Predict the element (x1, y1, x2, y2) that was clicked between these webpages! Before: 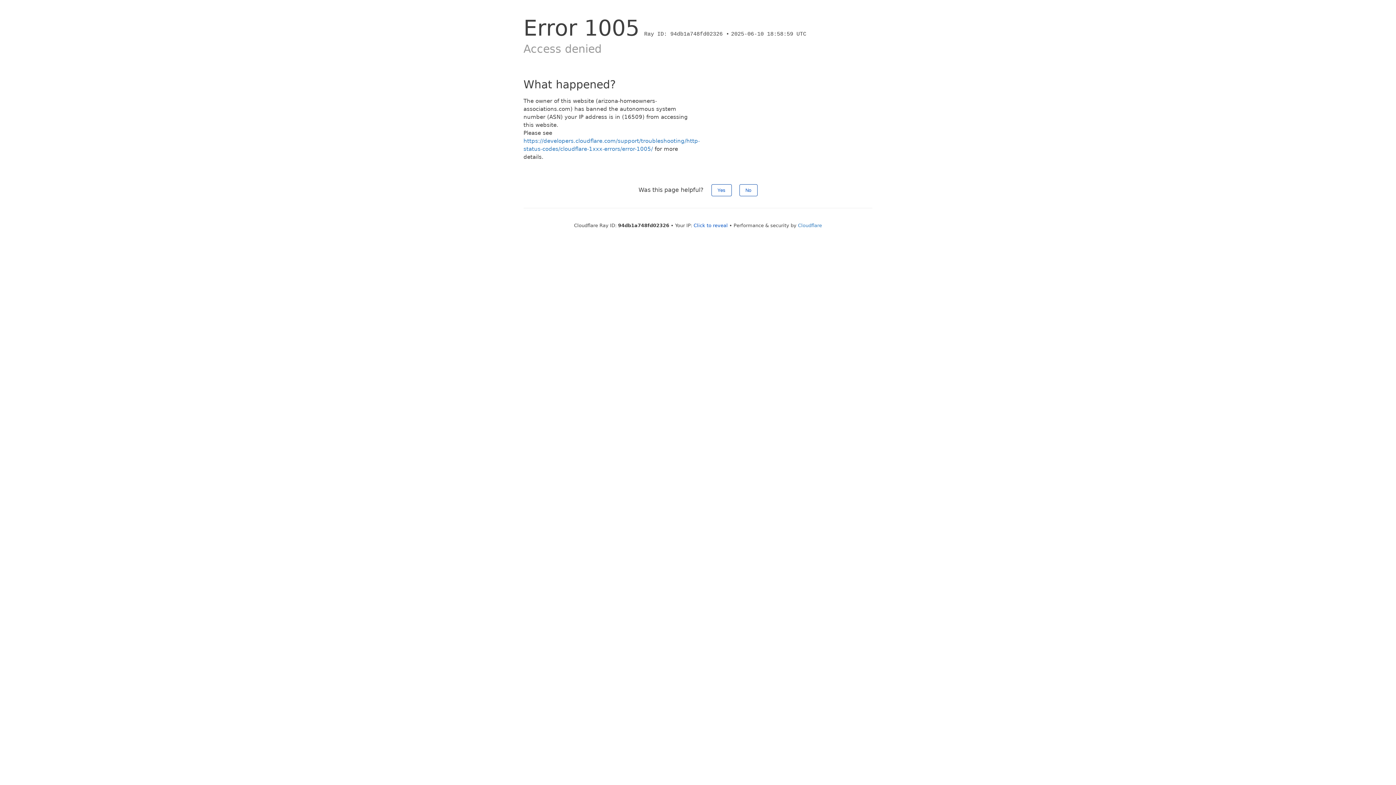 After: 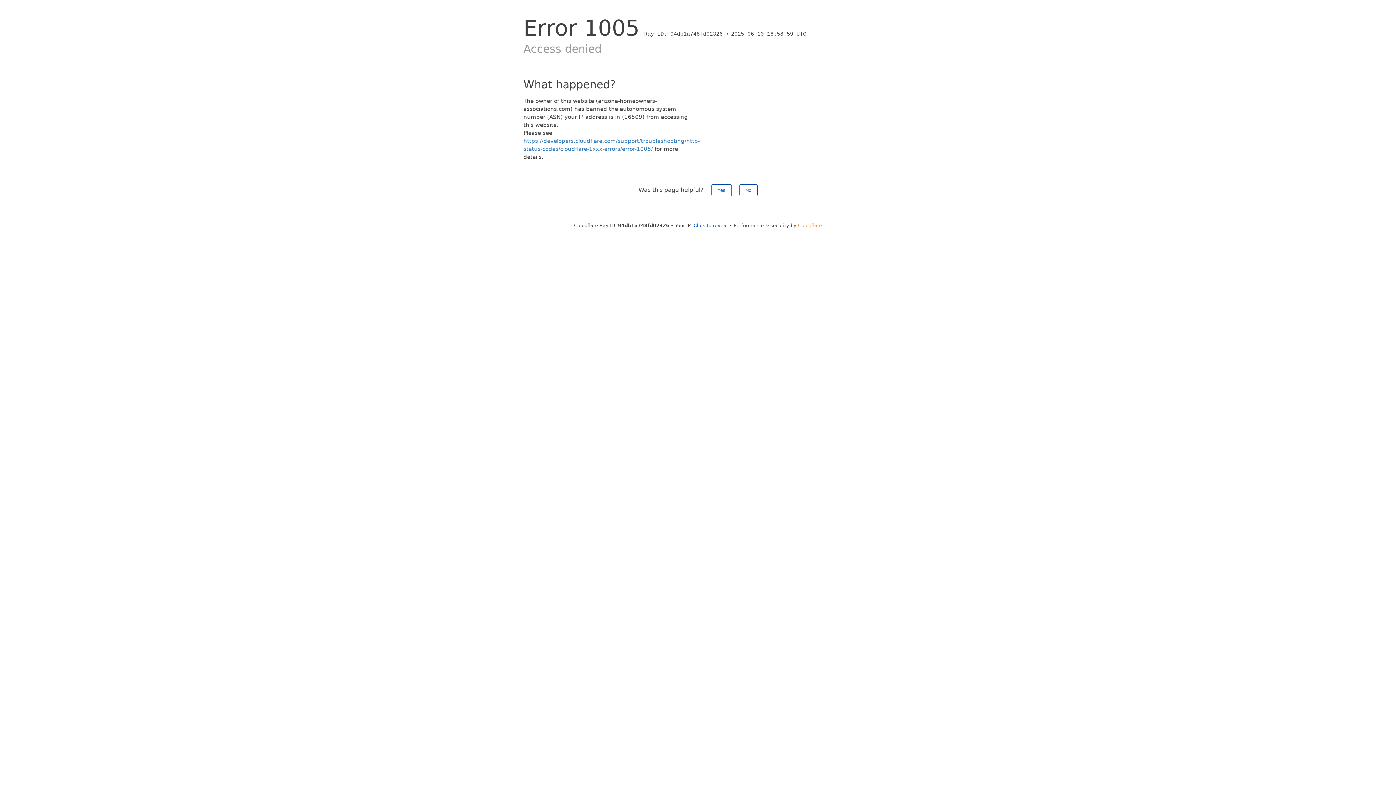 Action: bbox: (798, 222, 822, 228) label: Cloudflare